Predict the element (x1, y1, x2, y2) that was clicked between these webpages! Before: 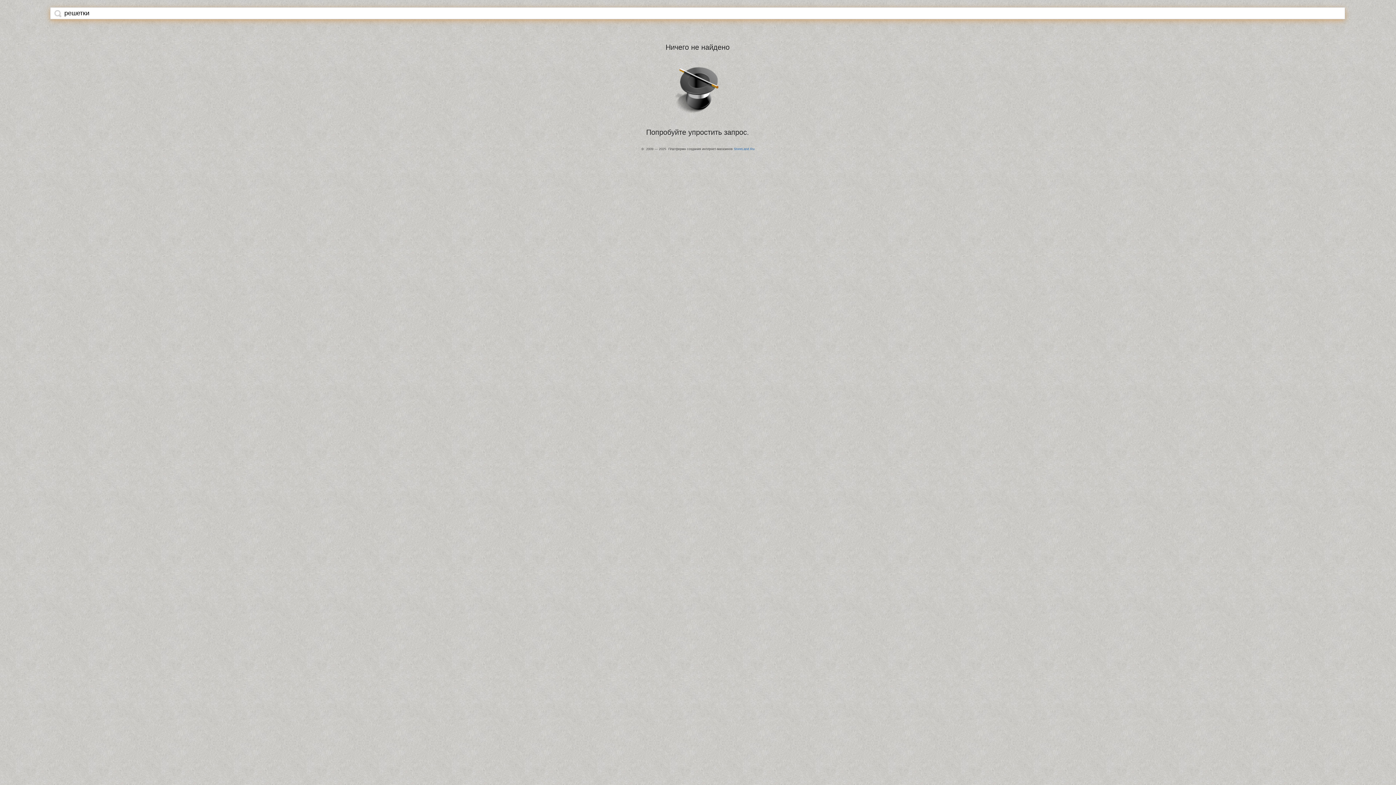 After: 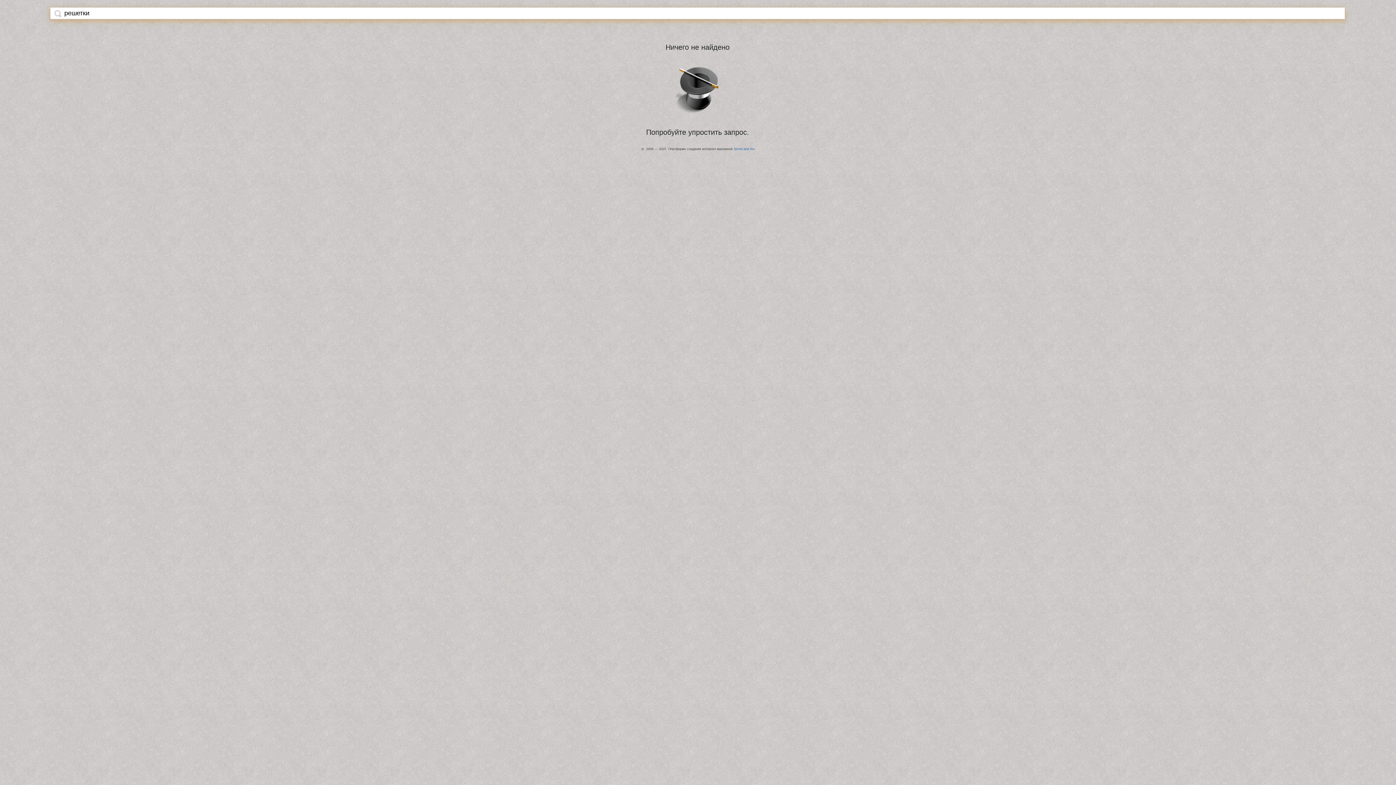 Action: bbox: (54, 9, 61, 17)